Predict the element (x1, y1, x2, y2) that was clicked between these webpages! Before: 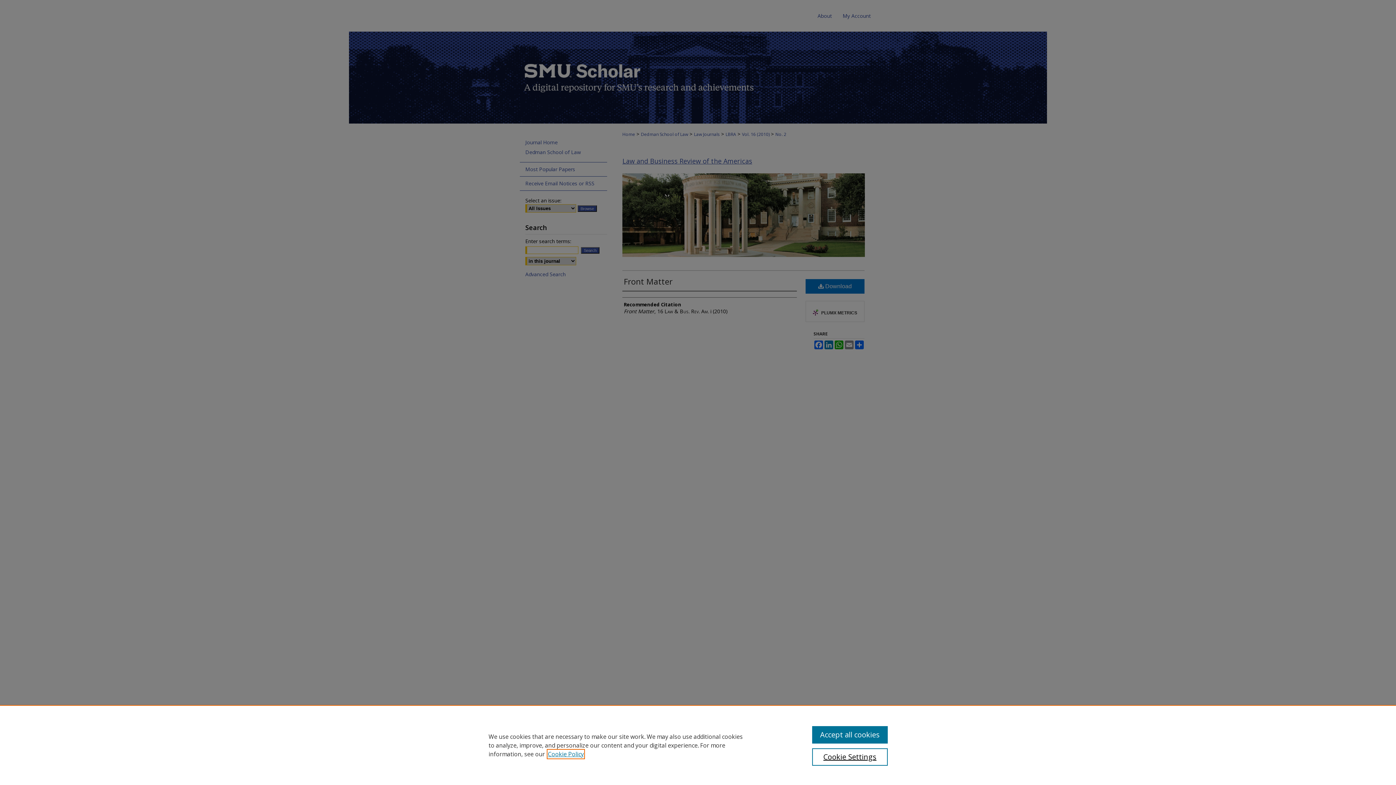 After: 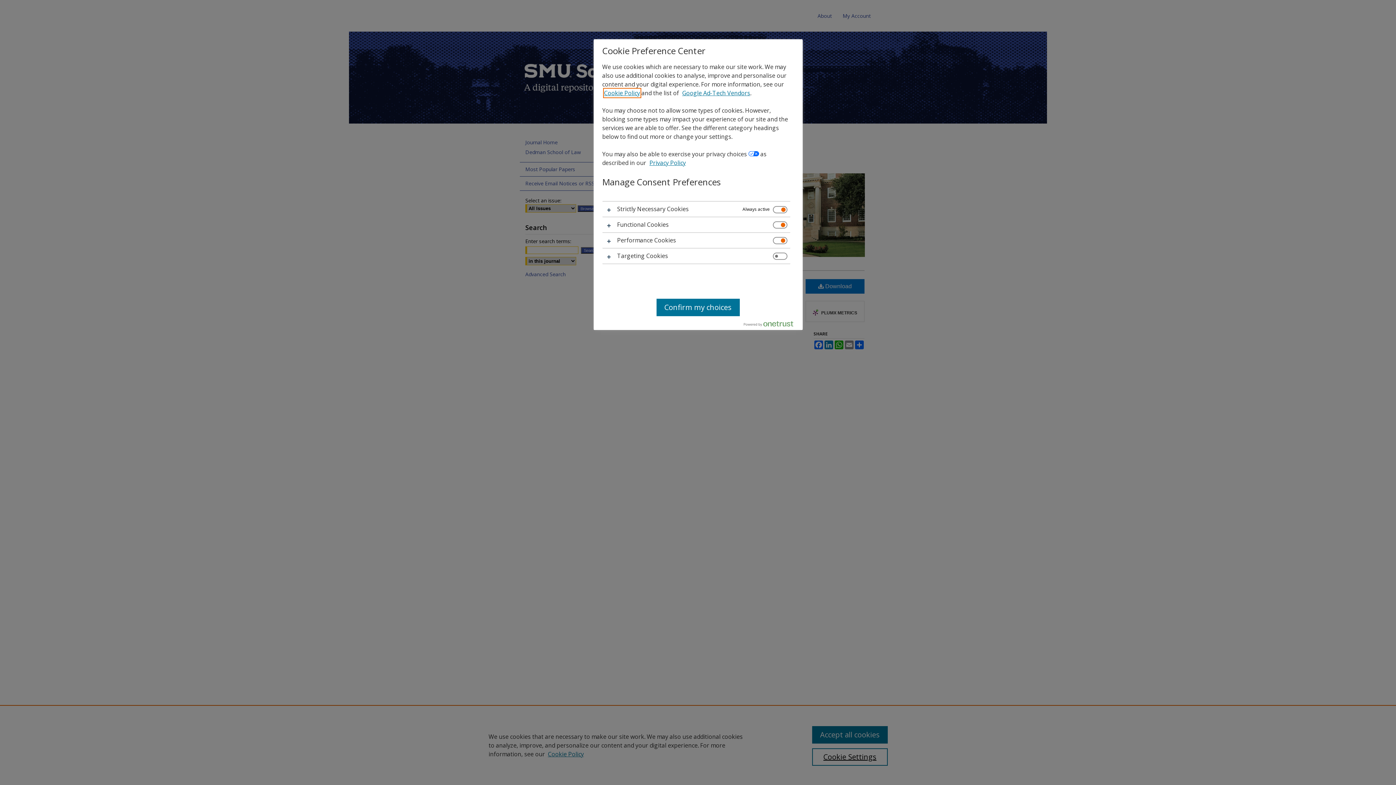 Action: bbox: (812, 748, 887, 766) label: Cookie Settings